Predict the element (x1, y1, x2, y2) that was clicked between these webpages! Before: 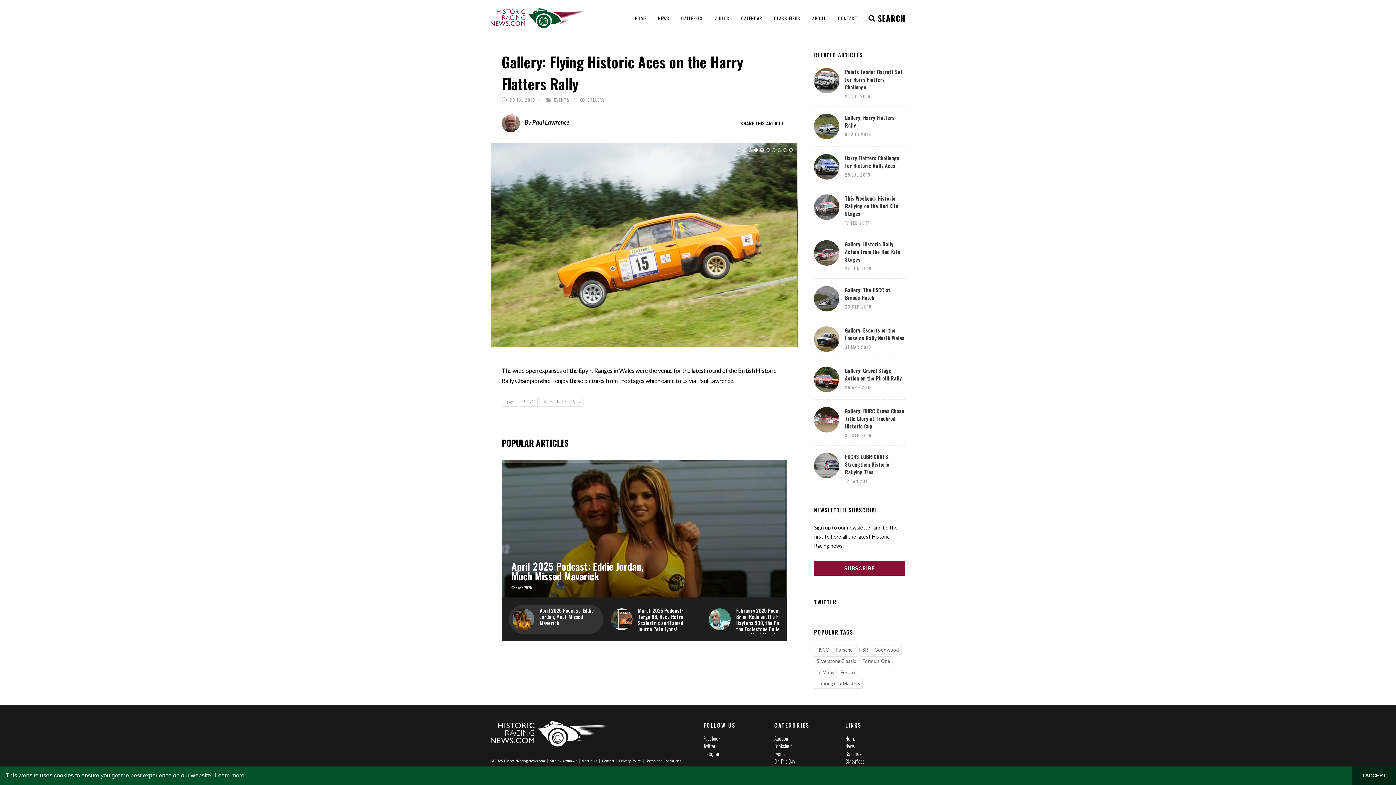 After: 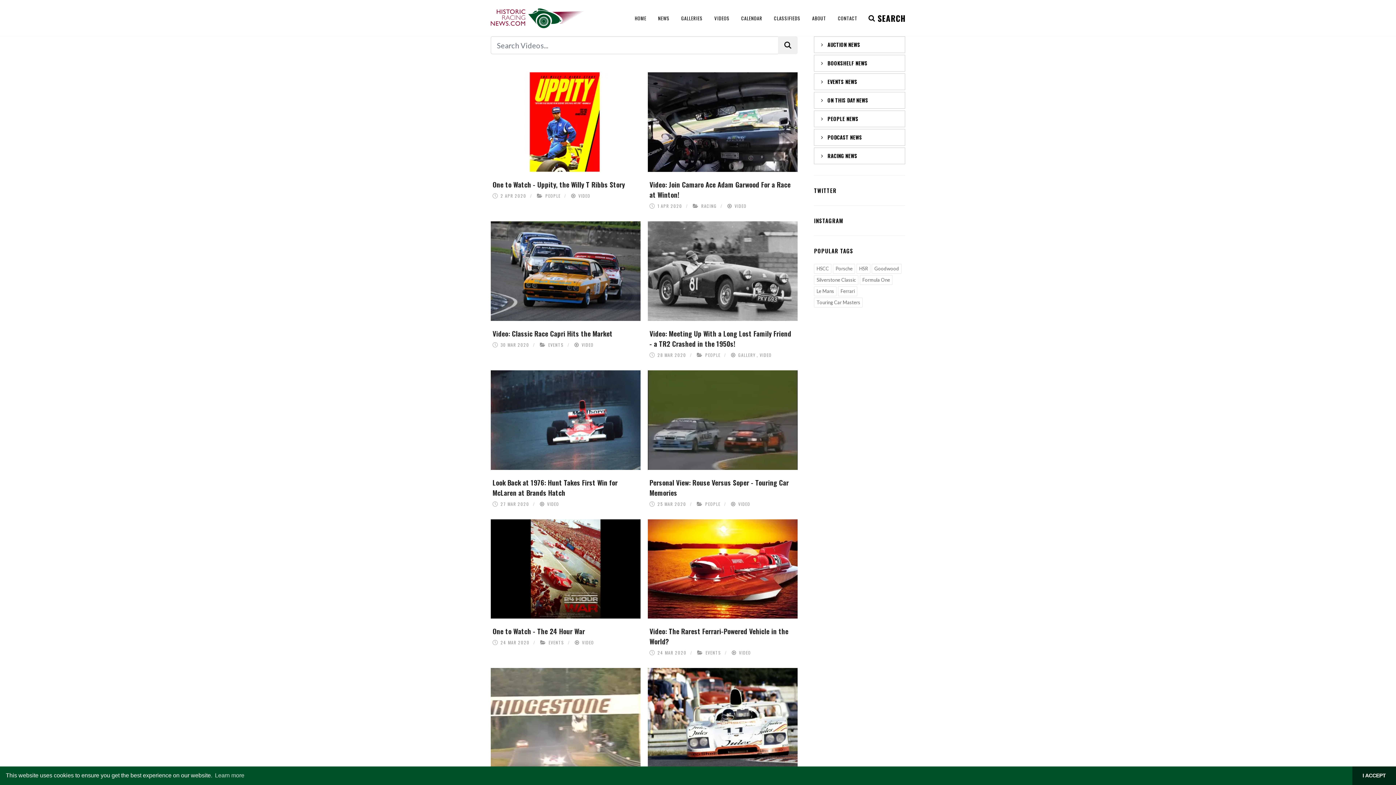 Action: bbox: (709, 0, 735, 36) label: VIDEOS